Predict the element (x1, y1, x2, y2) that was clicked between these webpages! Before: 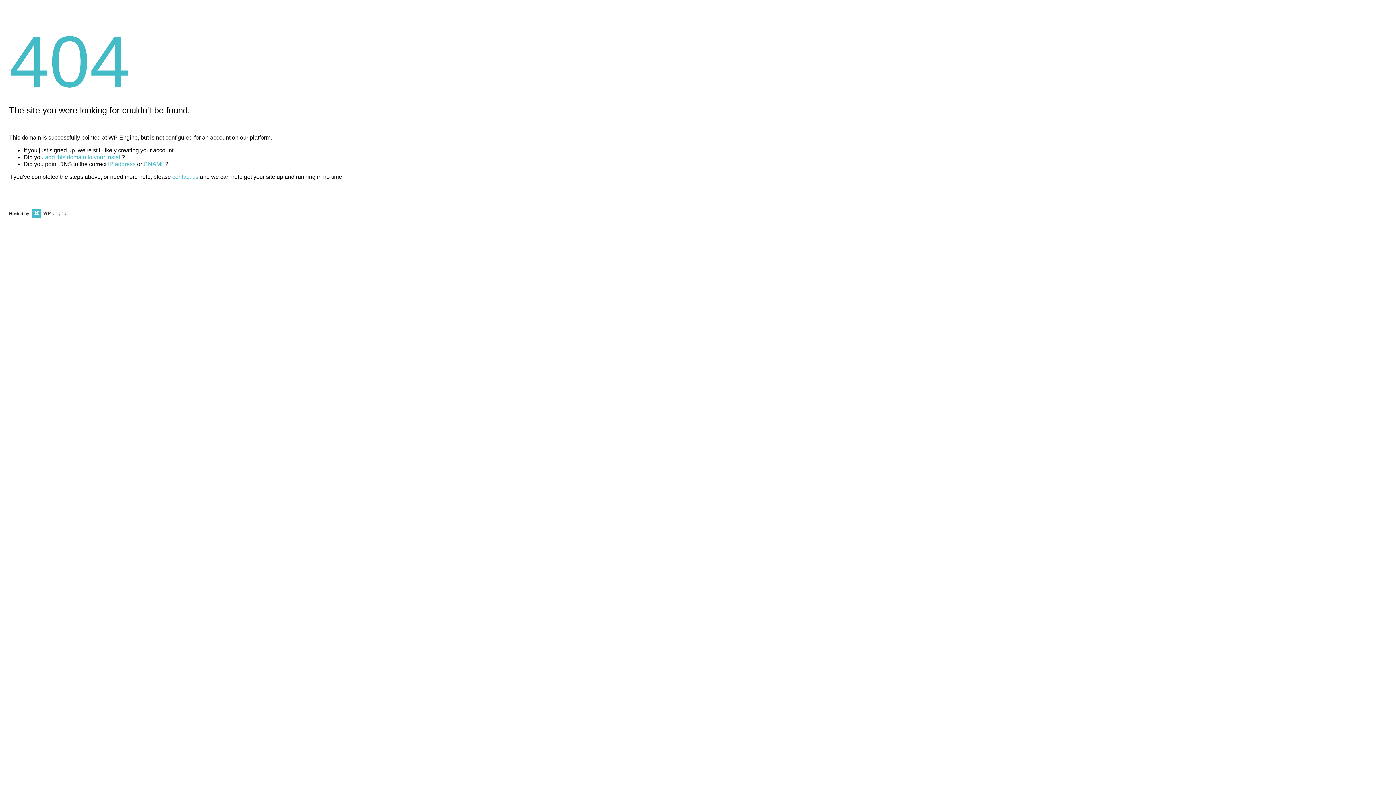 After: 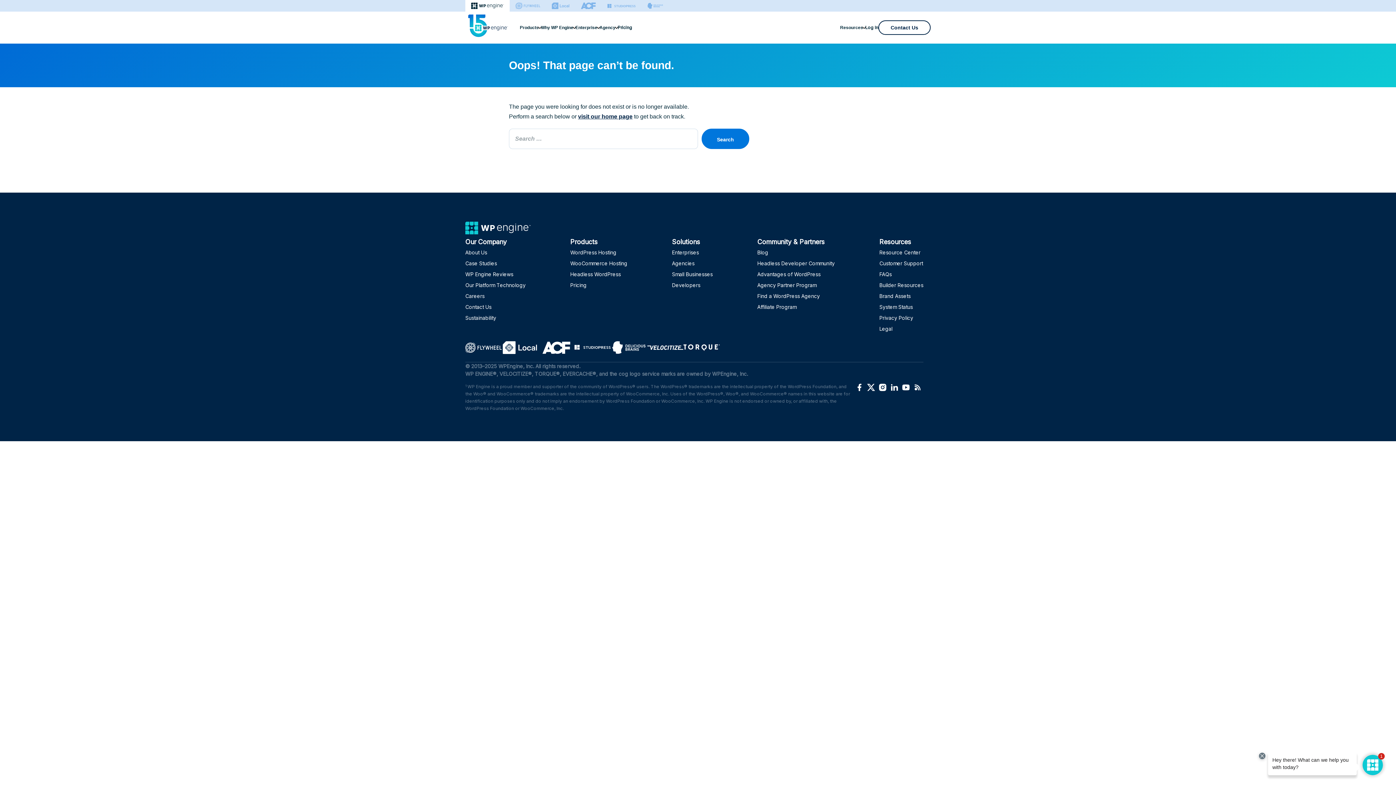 Action: bbox: (143, 161, 165, 167) label: CNAME